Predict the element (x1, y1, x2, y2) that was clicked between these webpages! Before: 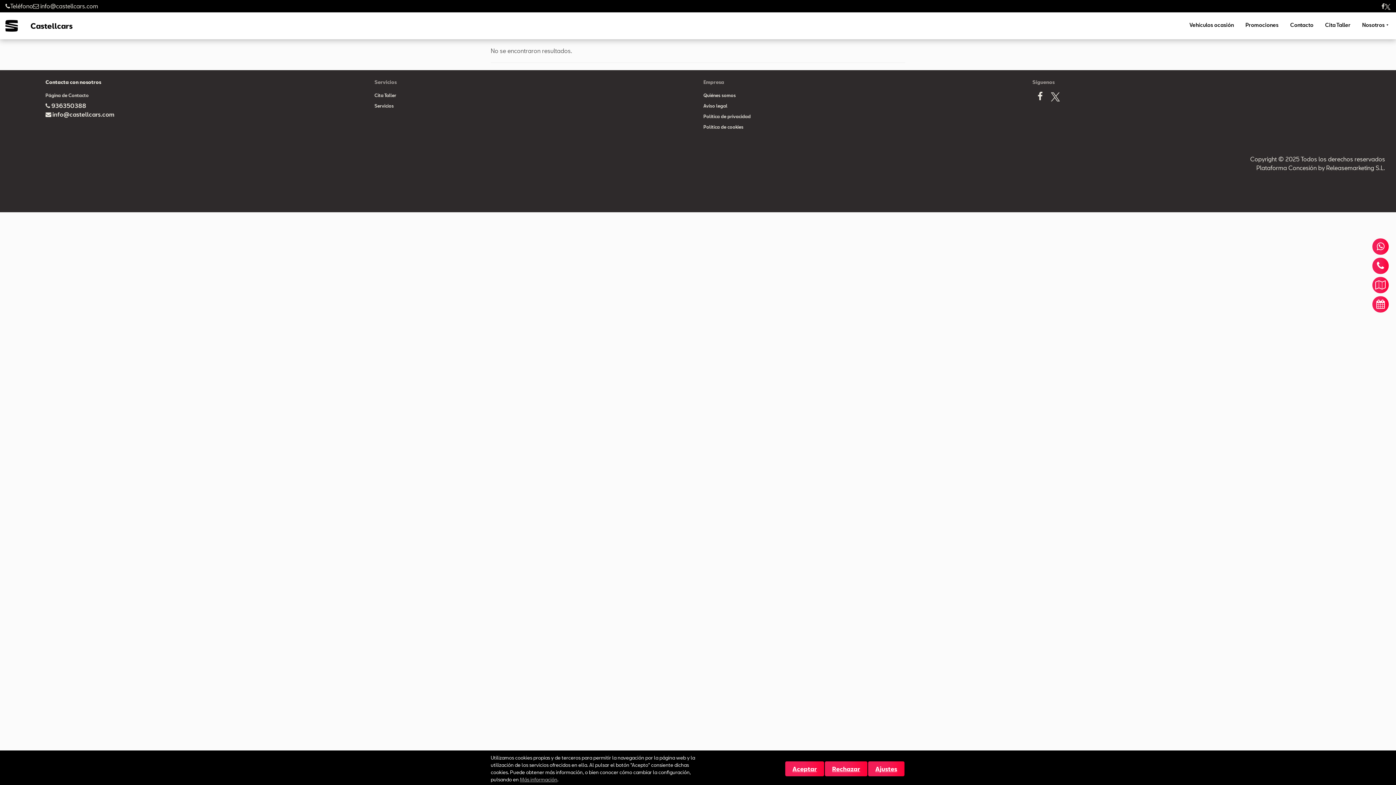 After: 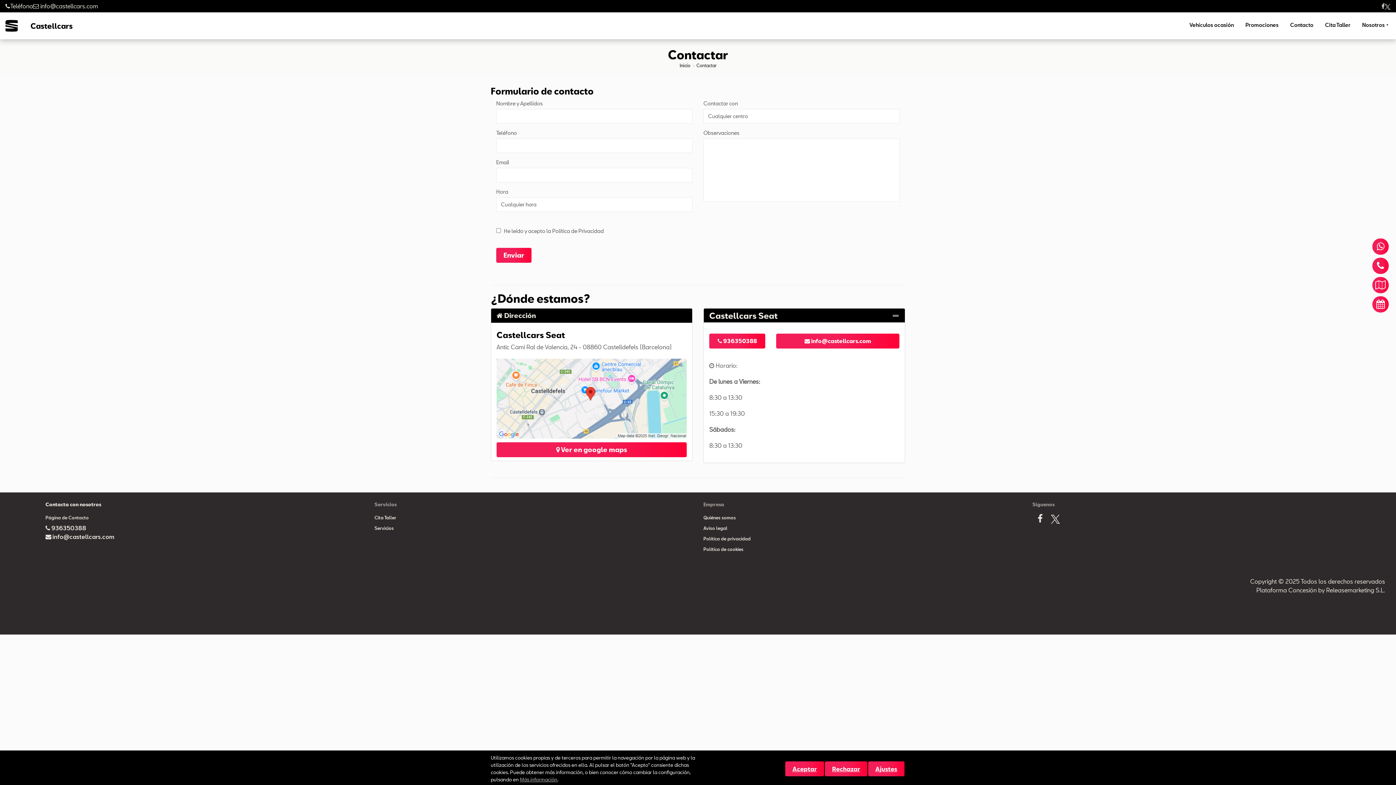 Action: bbox: (45, 79, 101, 85) label: Contacta con nosotros